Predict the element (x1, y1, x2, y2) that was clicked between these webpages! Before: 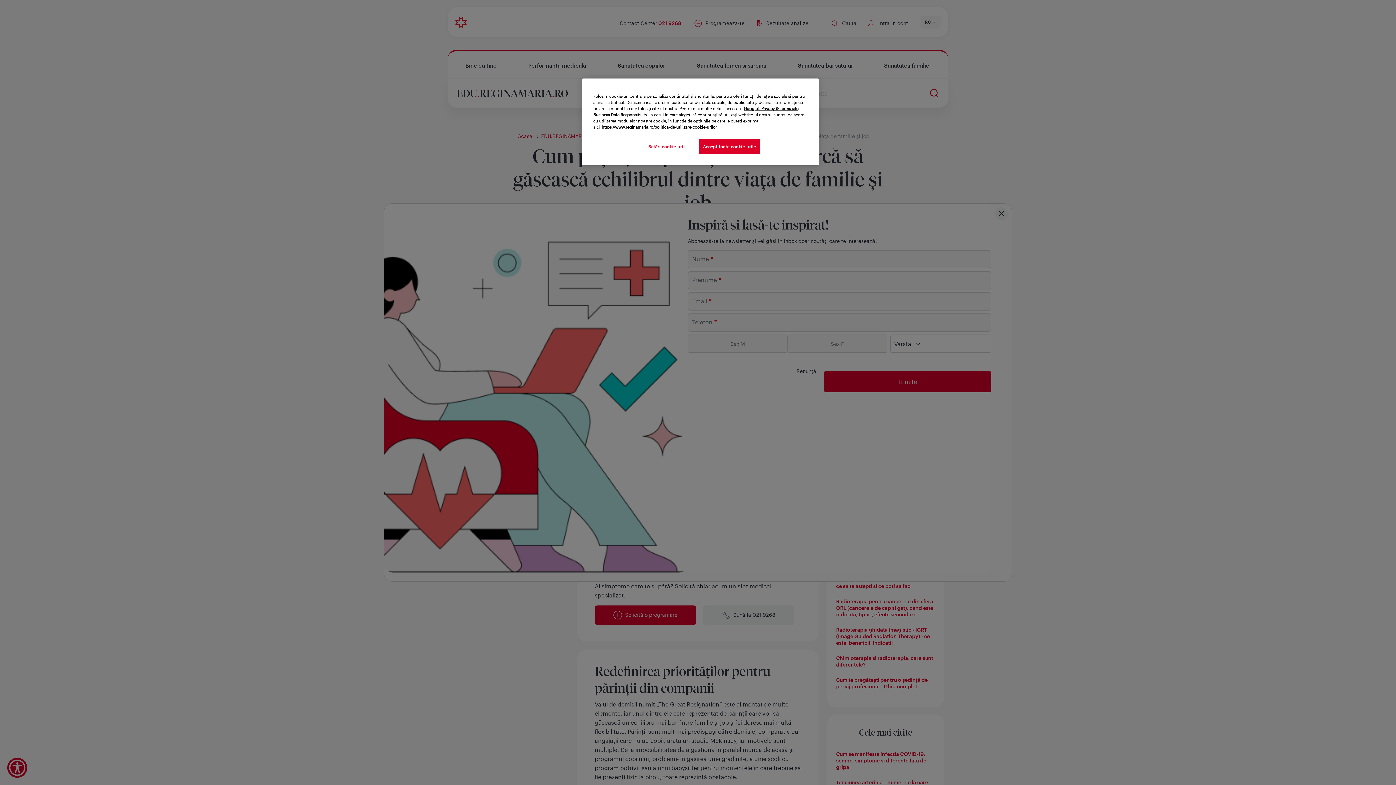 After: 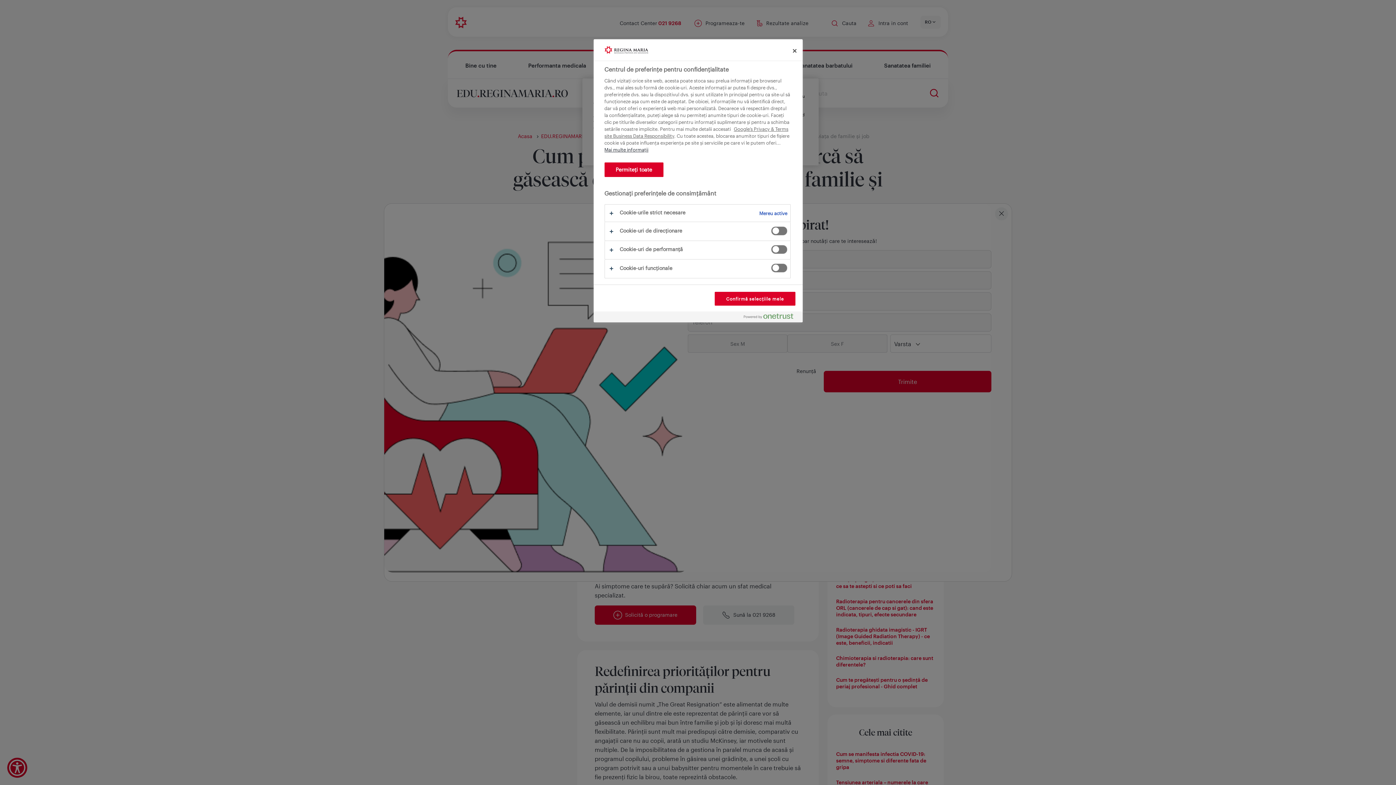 Action: label: Setări cookie-uri bbox: (641, 139, 690, 154)